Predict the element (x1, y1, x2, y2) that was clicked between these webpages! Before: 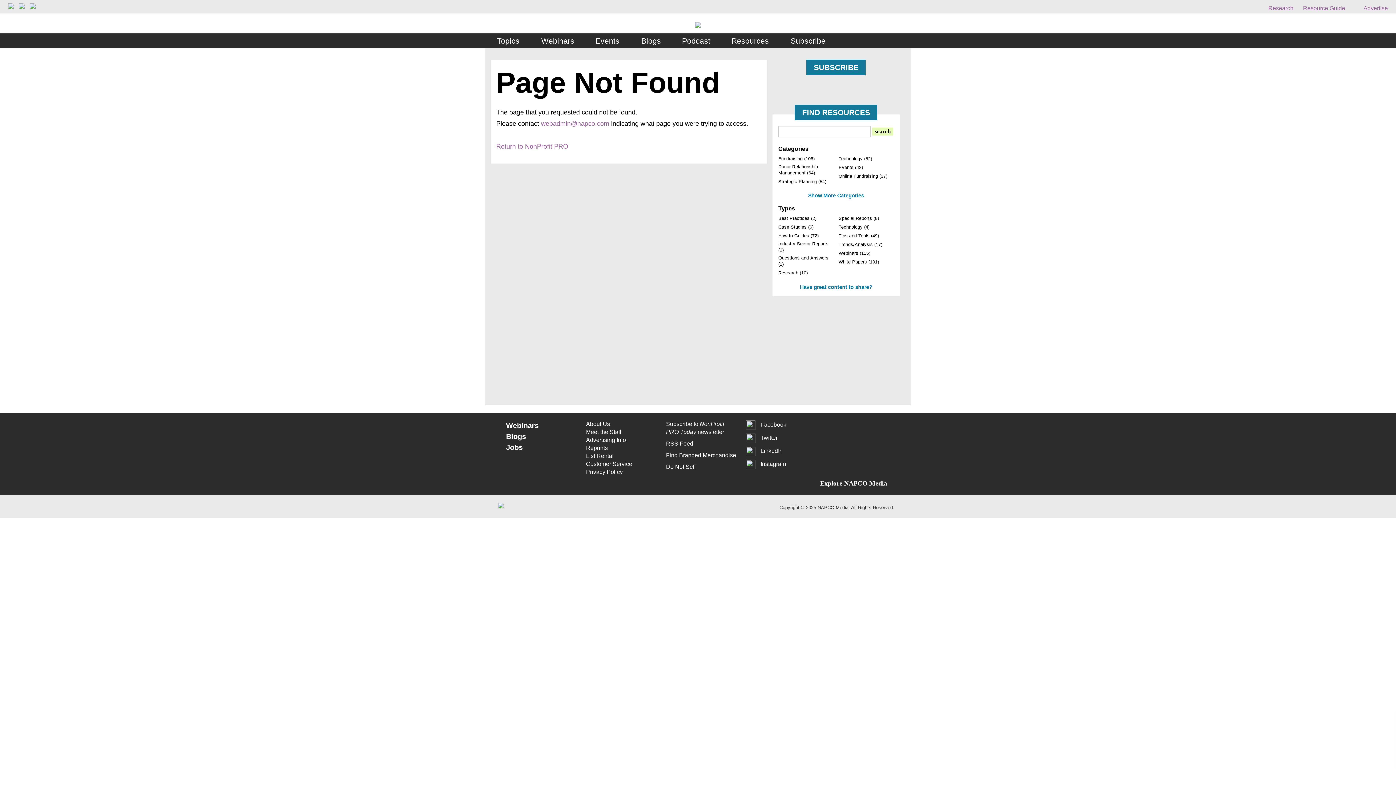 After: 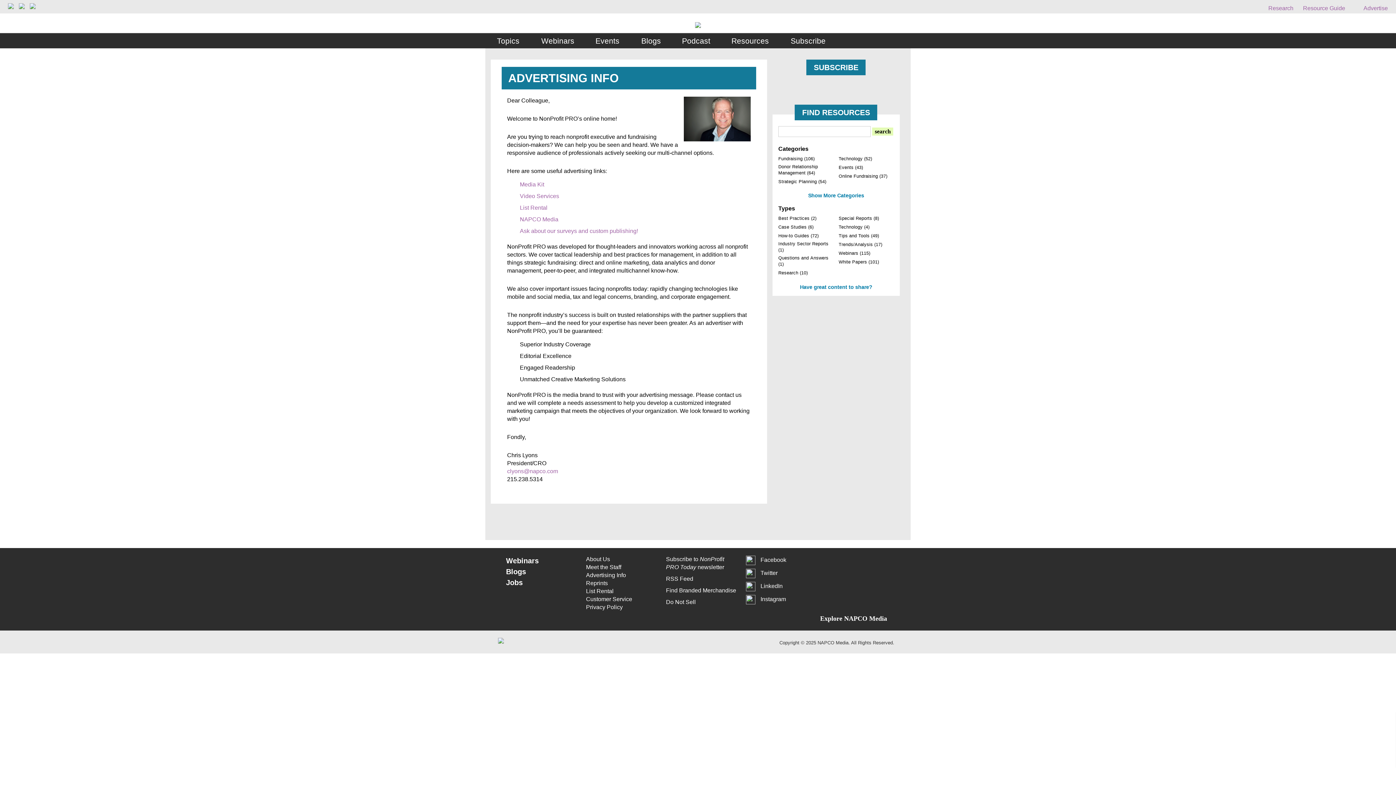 Action: label: Advertise bbox: (1355, 5, 1388, 11)